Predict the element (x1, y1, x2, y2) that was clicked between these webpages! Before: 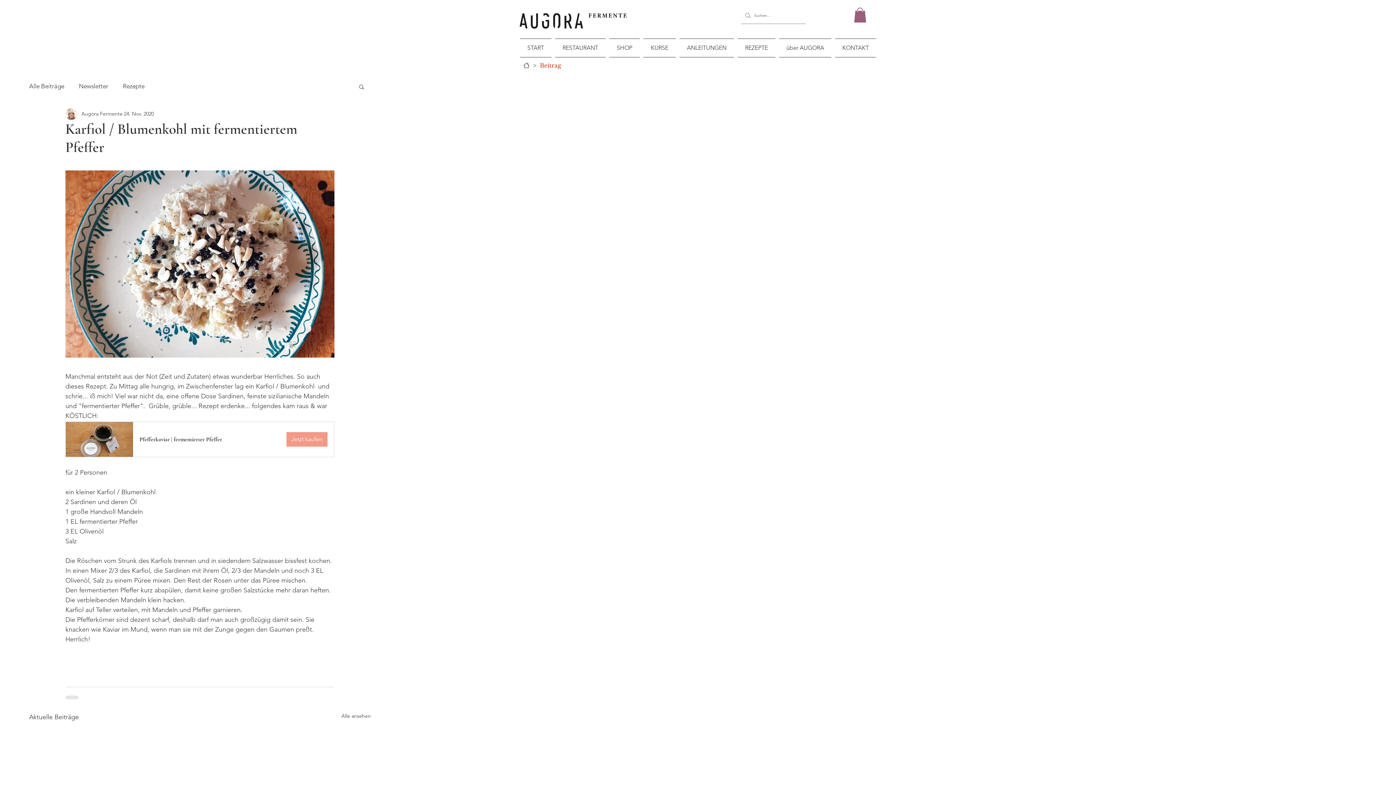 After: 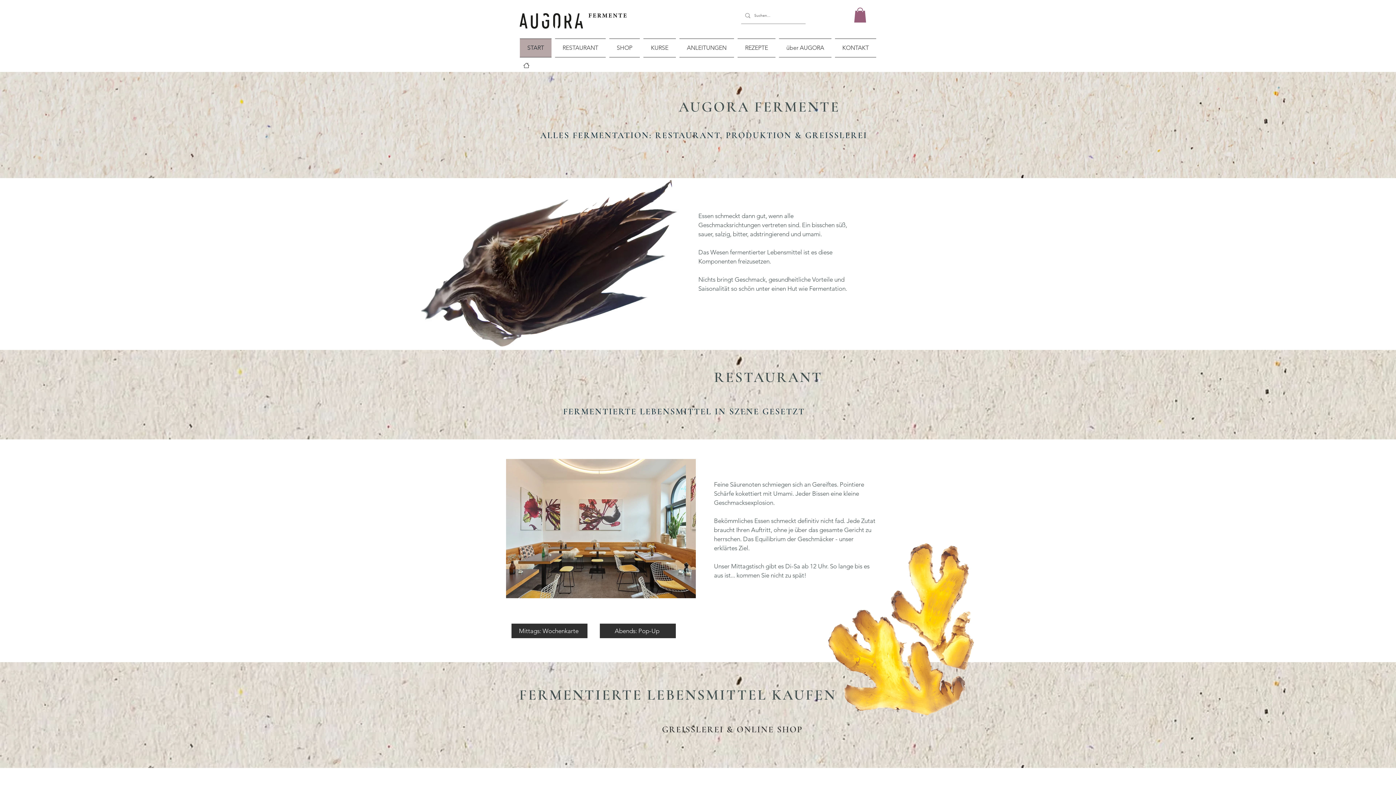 Action: label: START bbox: (520, 38, 553, 57)